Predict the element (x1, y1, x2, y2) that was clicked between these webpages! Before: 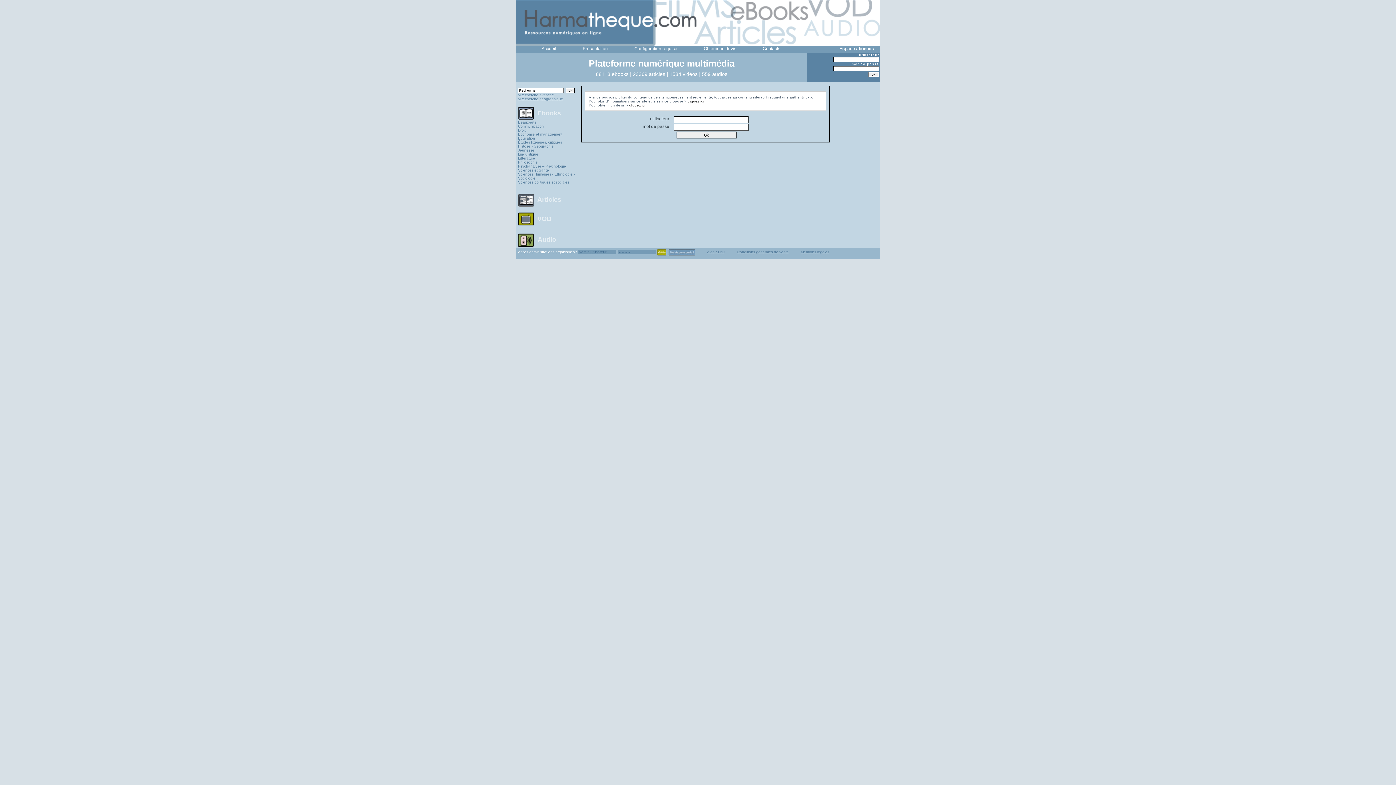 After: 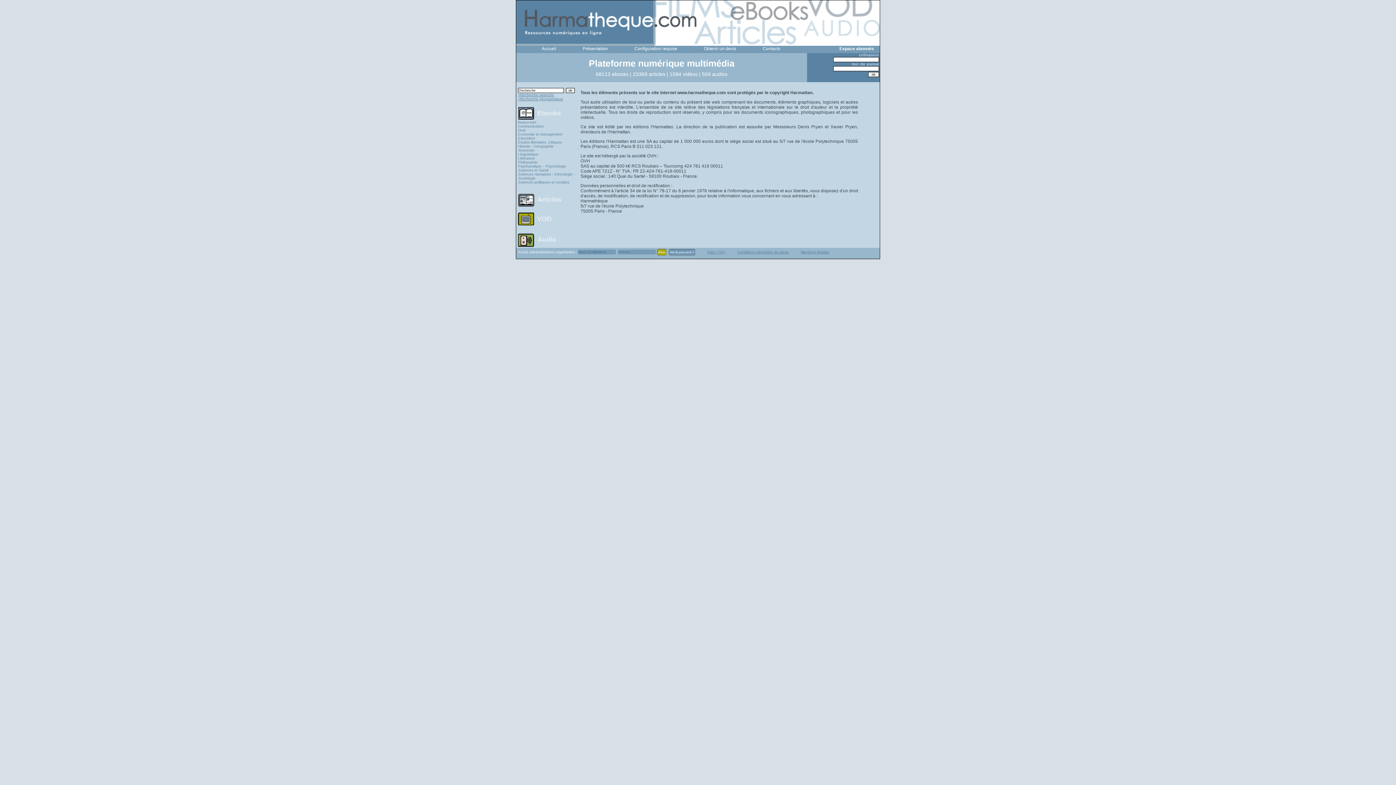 Action: label: Mentions légales bbox: (792, 250, 829, 254)